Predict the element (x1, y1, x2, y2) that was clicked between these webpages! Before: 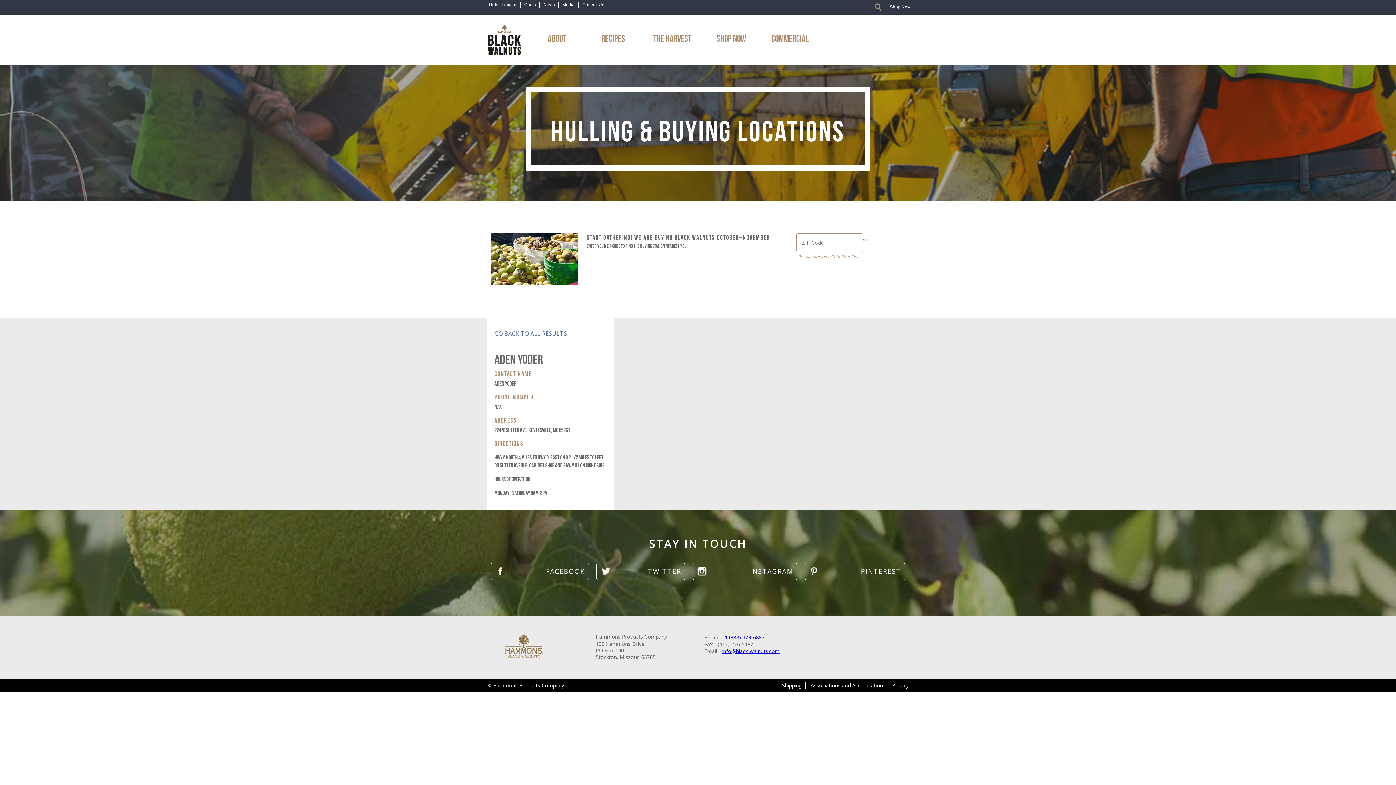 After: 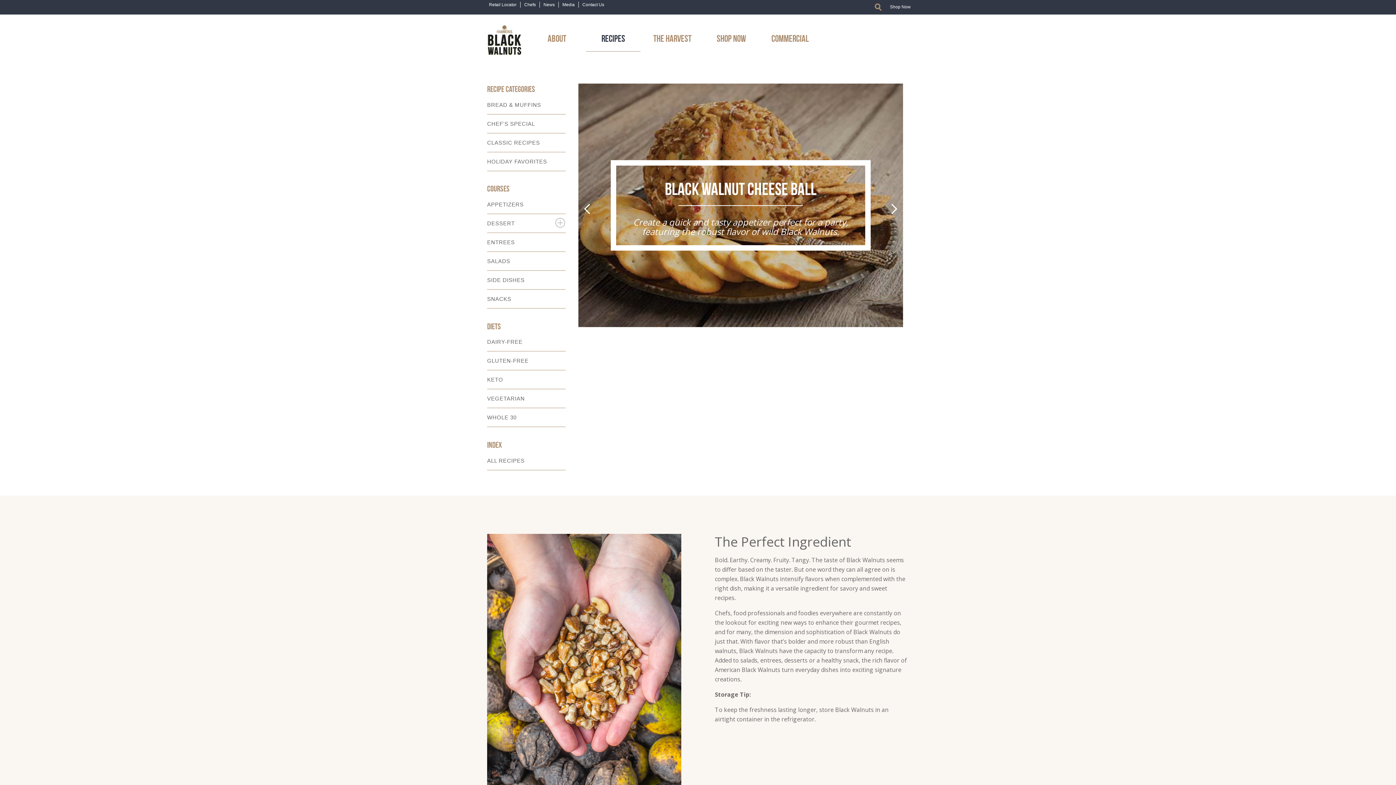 Action: bbox: (586, 30, 640, 51) label: RECIPES